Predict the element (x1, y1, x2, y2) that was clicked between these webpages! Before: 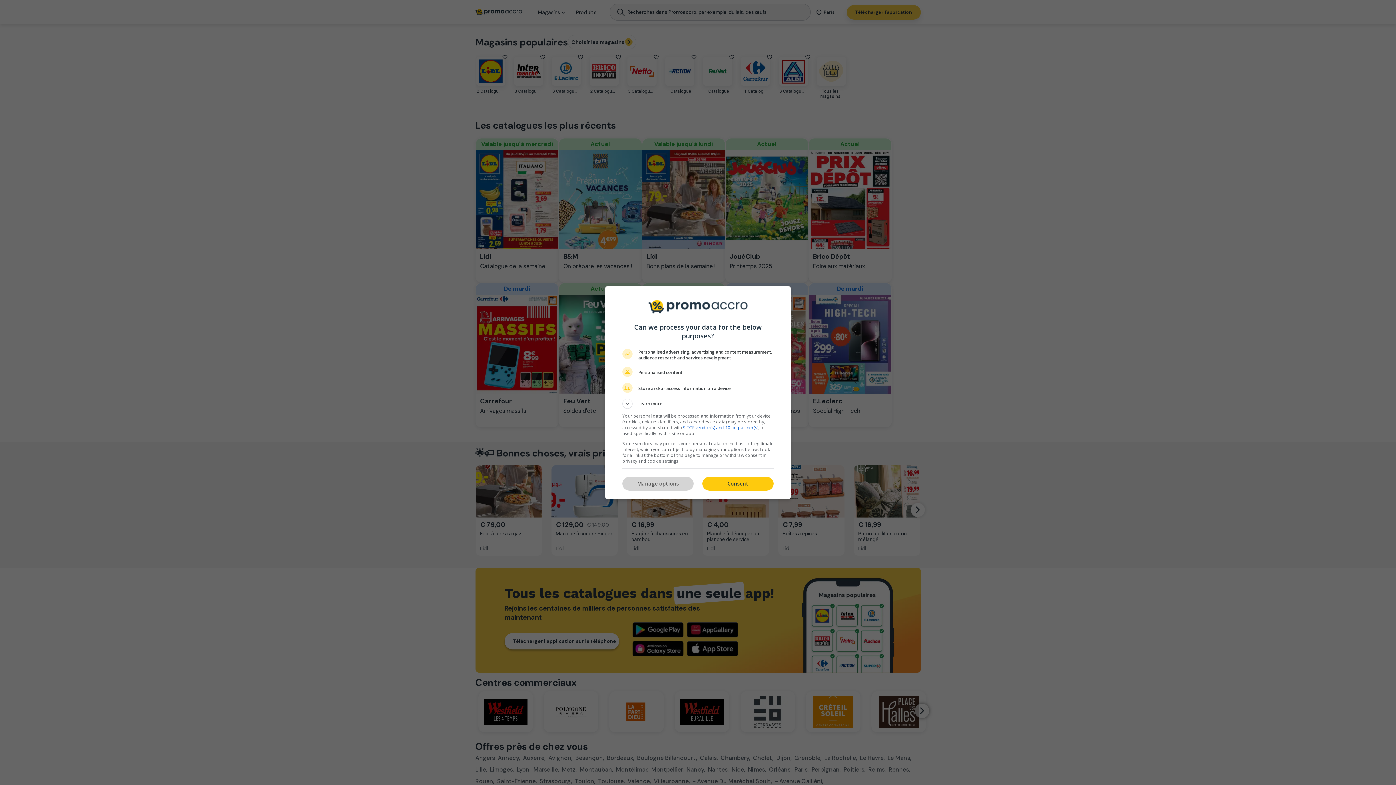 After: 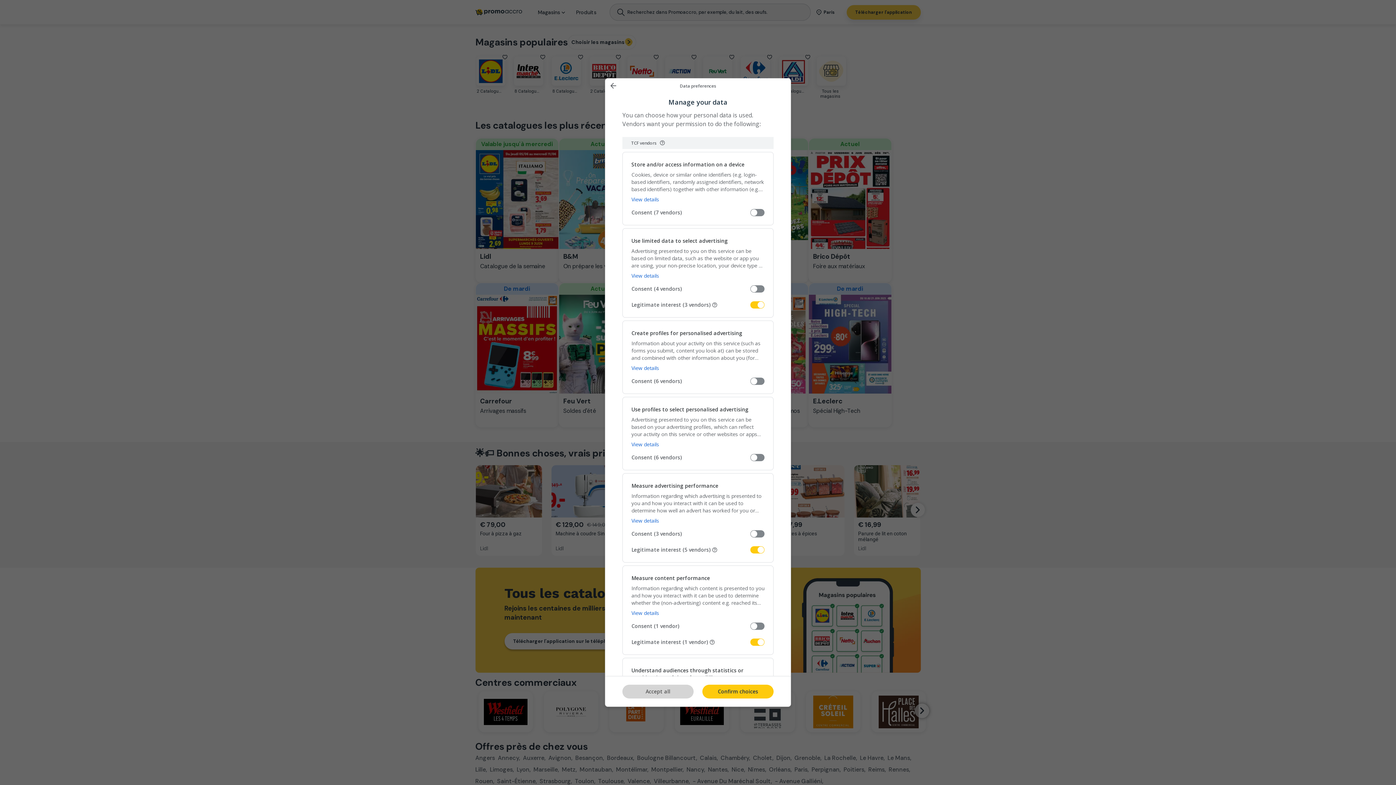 Action: label: Manage options bbox: (622, 477, 693, 490)